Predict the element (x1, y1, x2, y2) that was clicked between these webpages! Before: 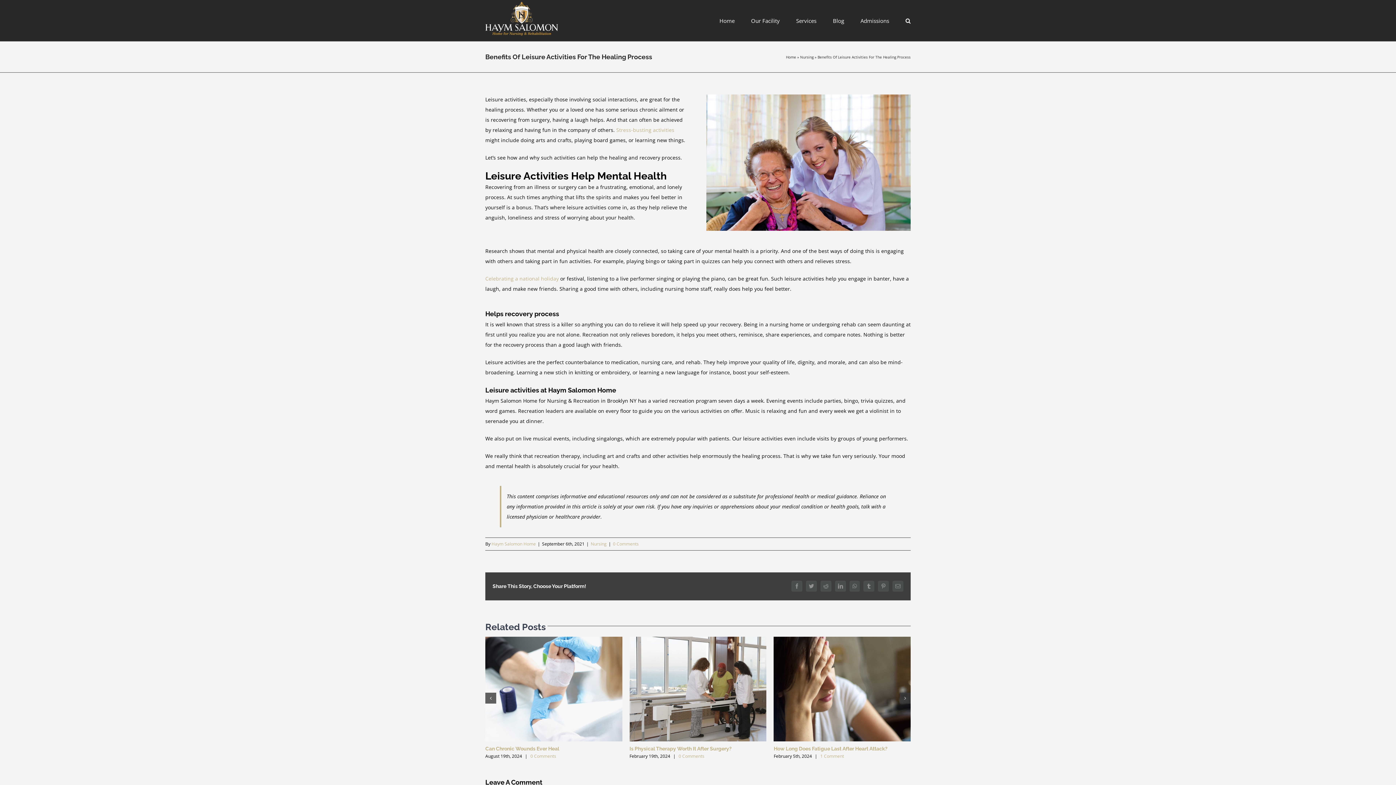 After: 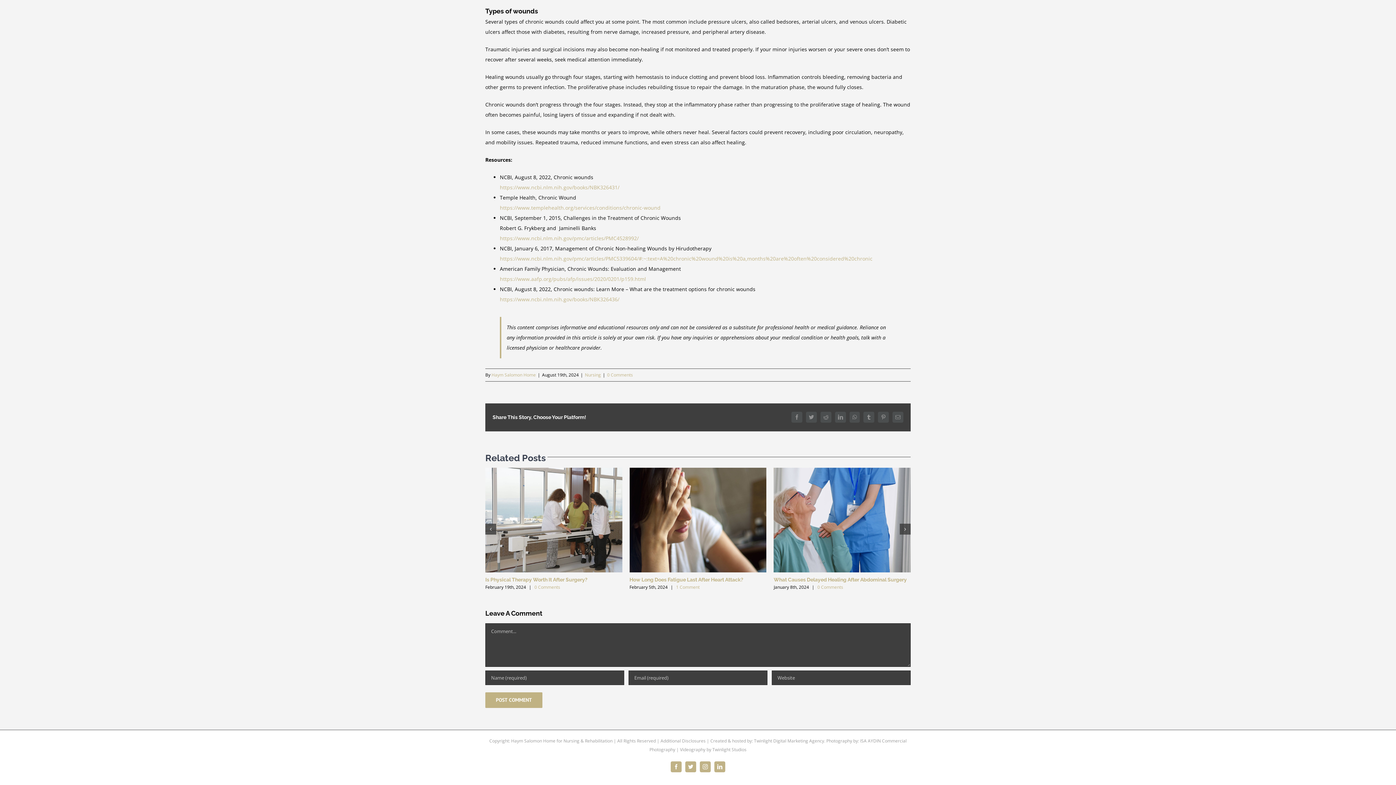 Action: bbox: (530, 753, 556, 759) label: 0 Comments